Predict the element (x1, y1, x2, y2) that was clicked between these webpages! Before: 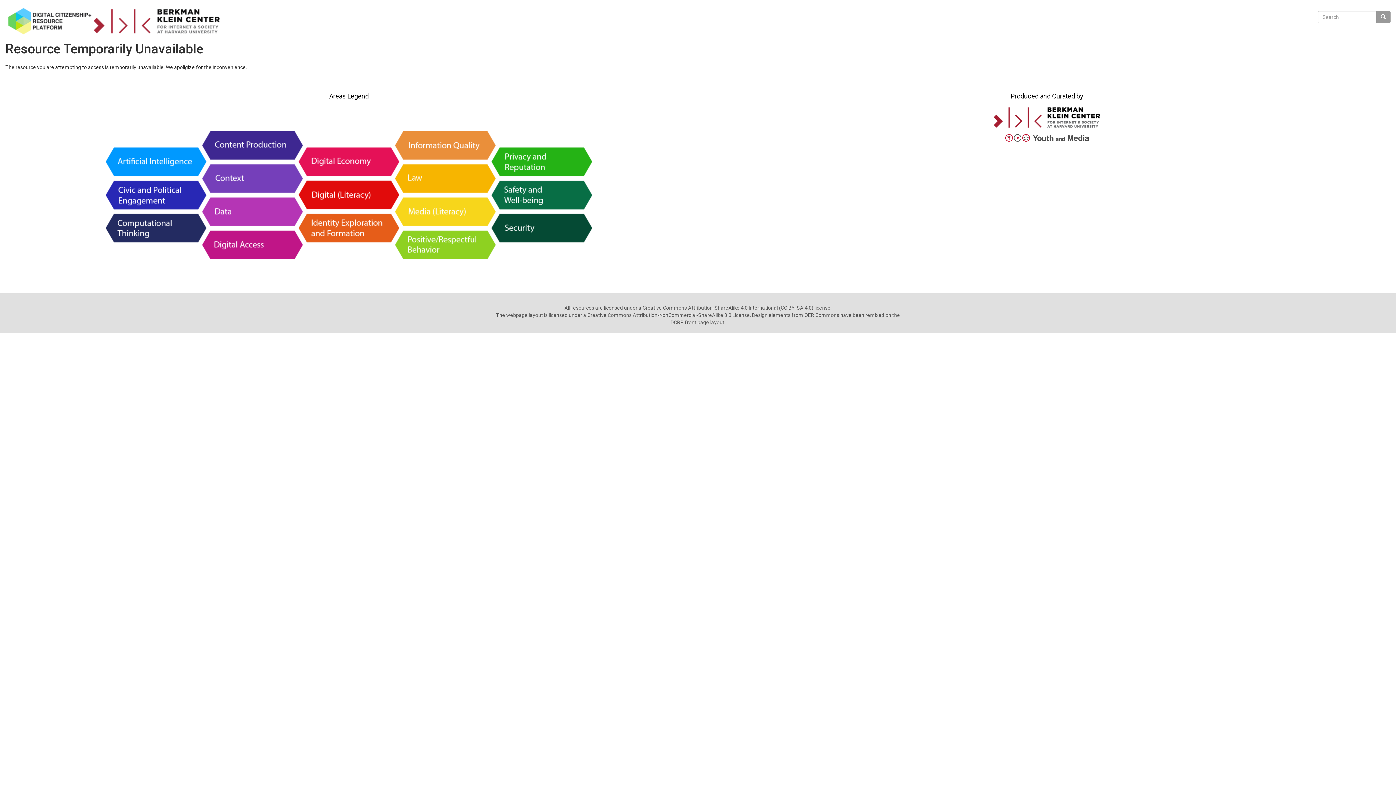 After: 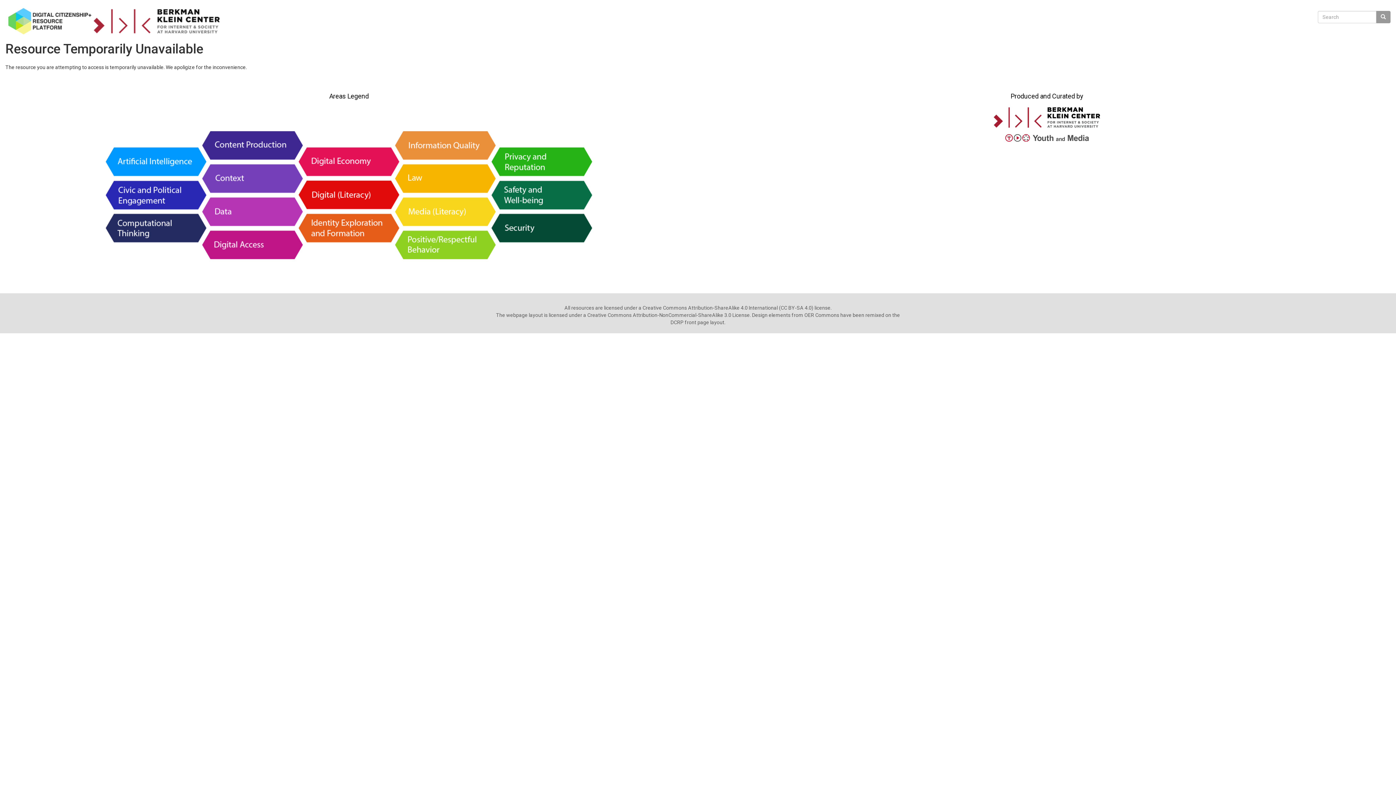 Action: bbox: (101, 191, 597, 198)